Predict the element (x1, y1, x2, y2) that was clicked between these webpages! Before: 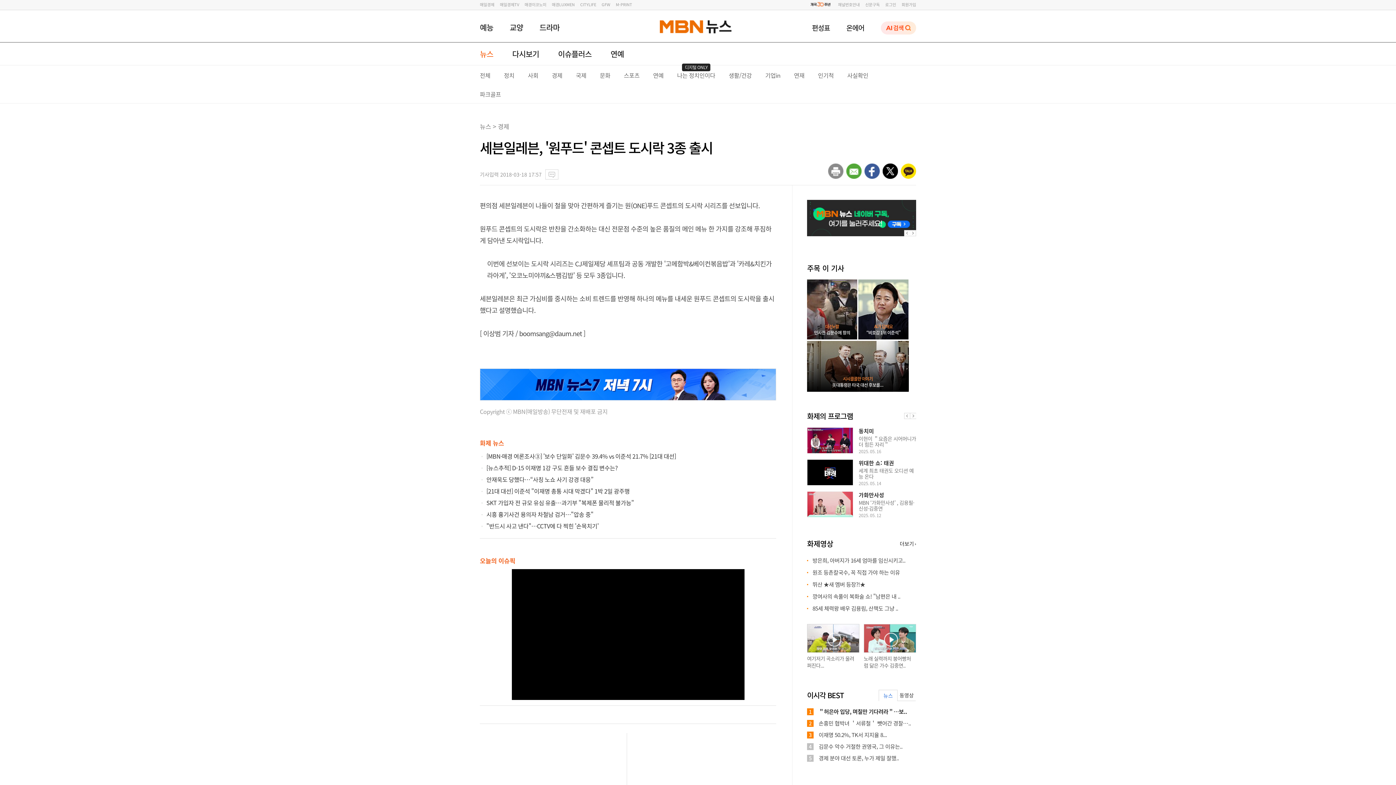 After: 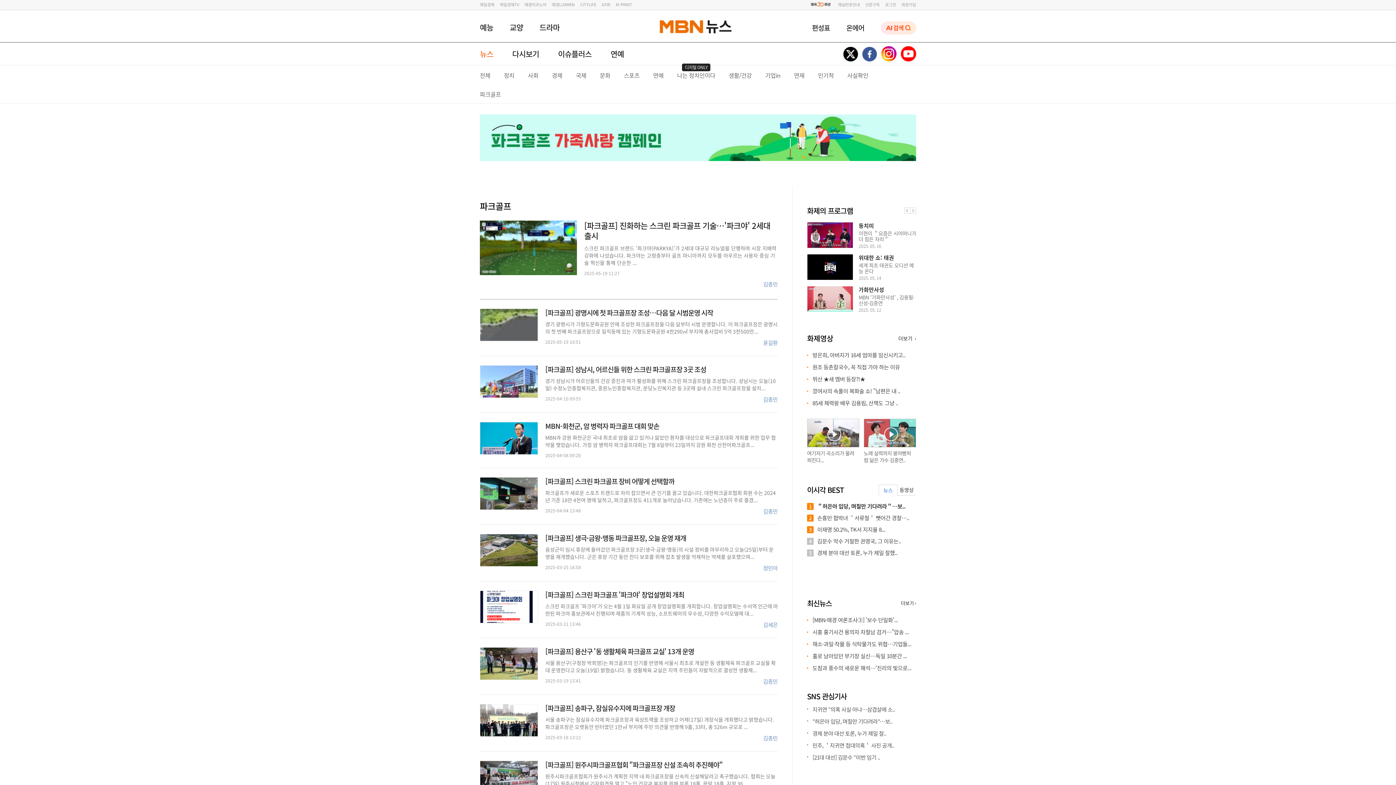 Action: bbox: (480, 89, 501, 98) label: 파크골프